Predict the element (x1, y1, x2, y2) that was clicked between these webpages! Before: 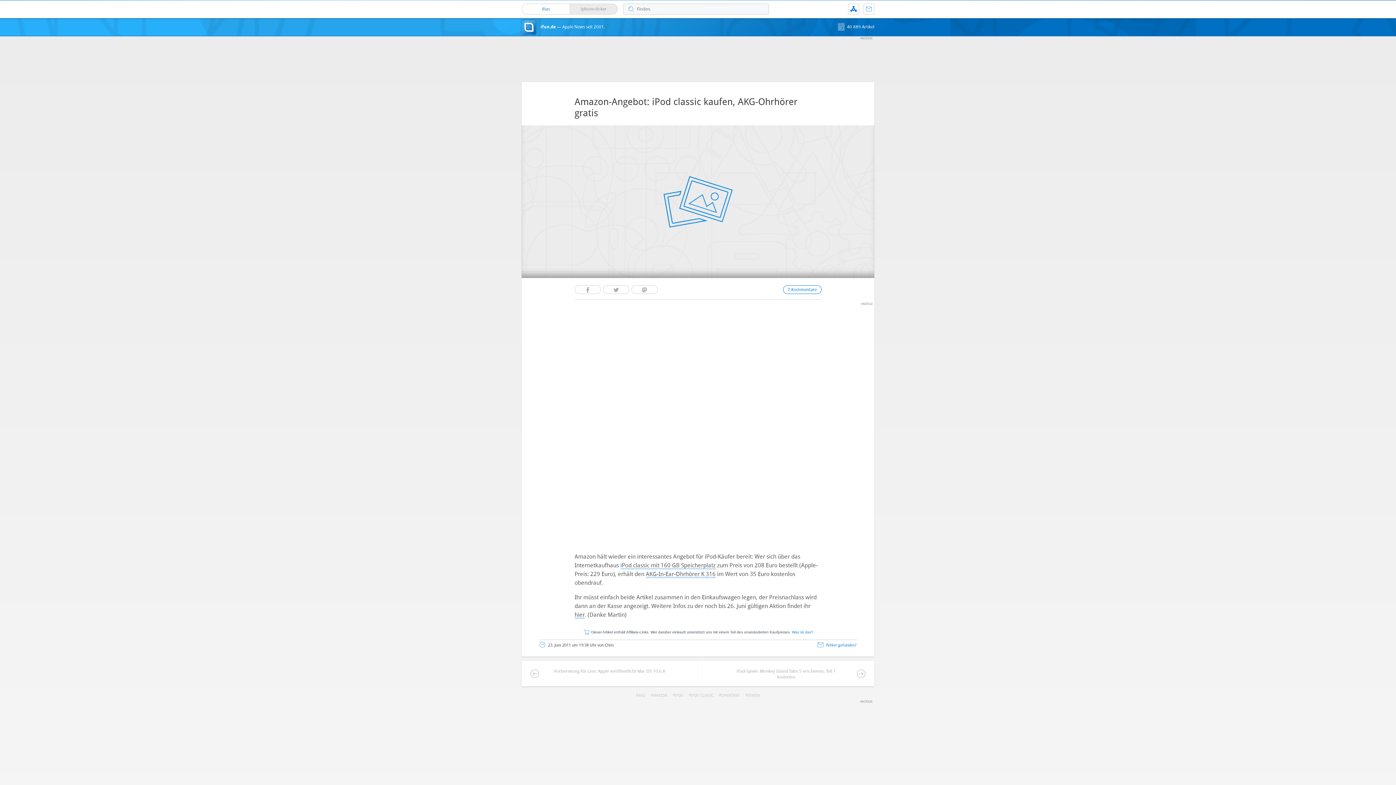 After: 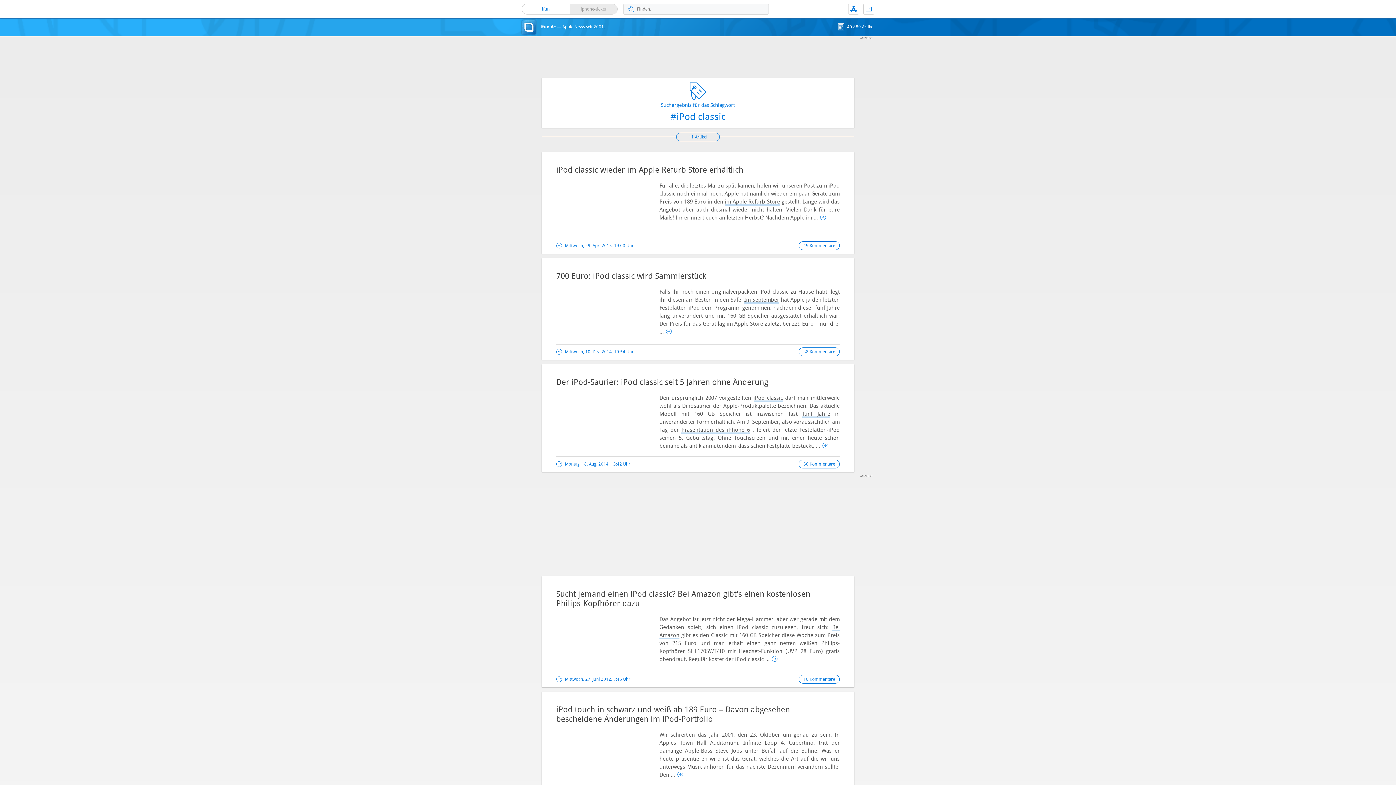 Action: label: IPOD CLASSIC bbox: (686, 692, 715, 699)